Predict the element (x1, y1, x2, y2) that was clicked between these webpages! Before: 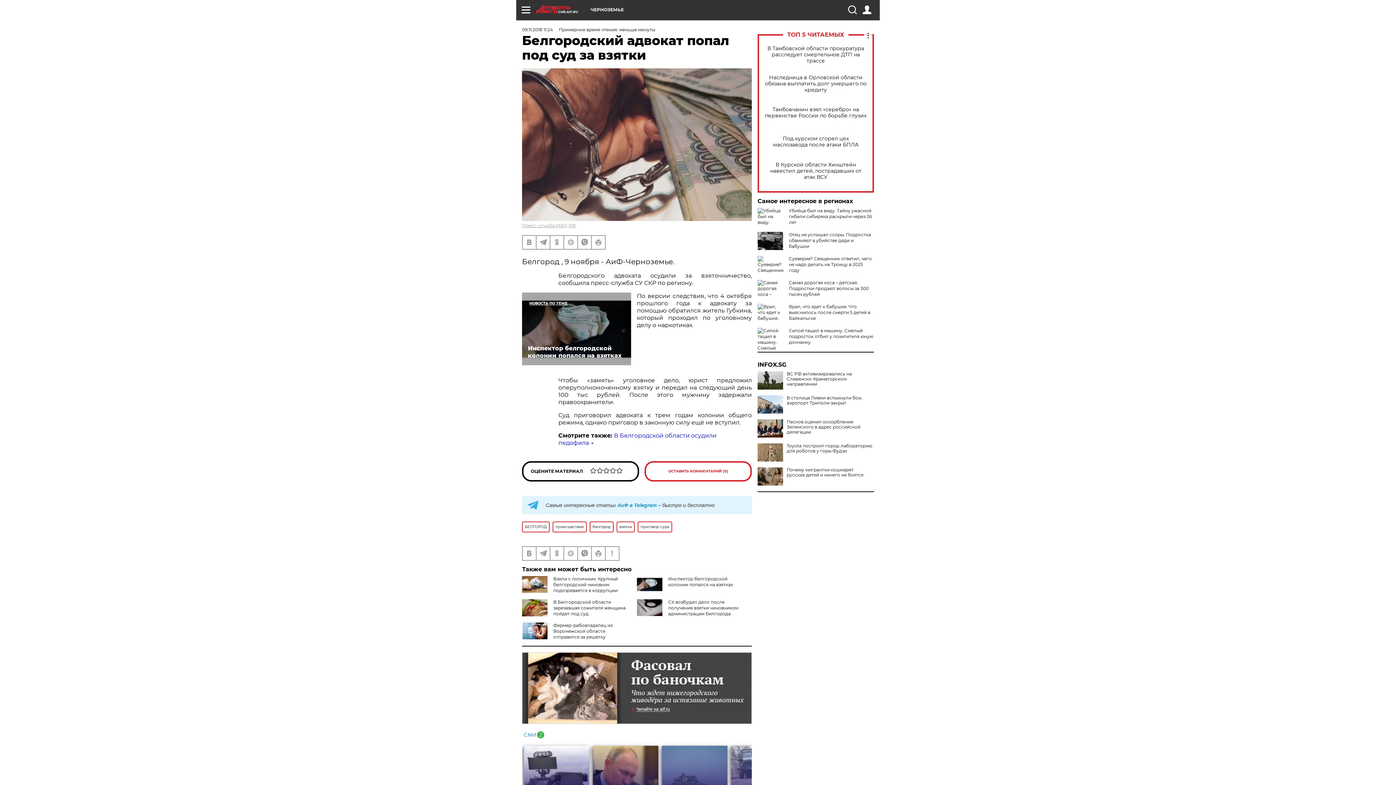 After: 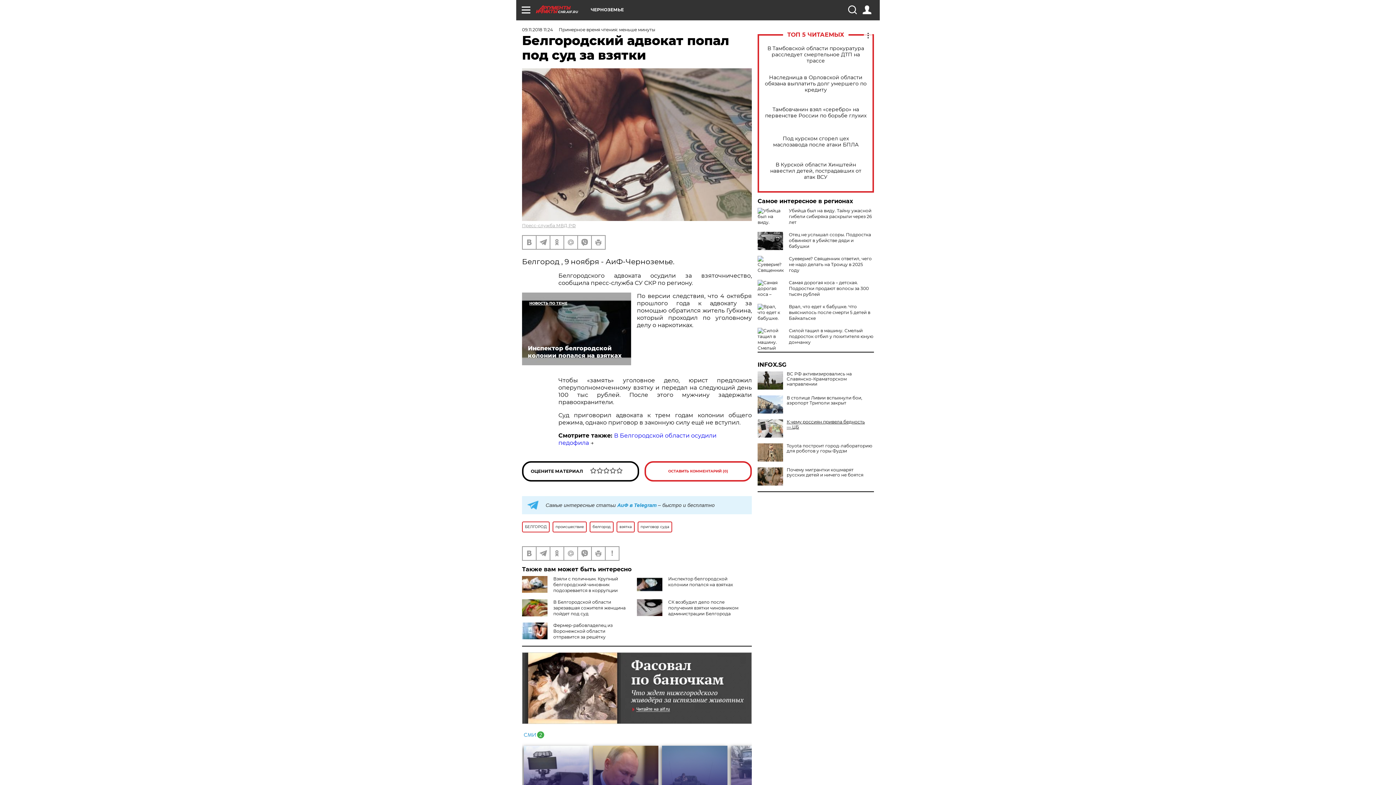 Action: bbox: (757, 419, 874, 434) label: Песков оценил оскорбления Зеленского в адрес российской делегации